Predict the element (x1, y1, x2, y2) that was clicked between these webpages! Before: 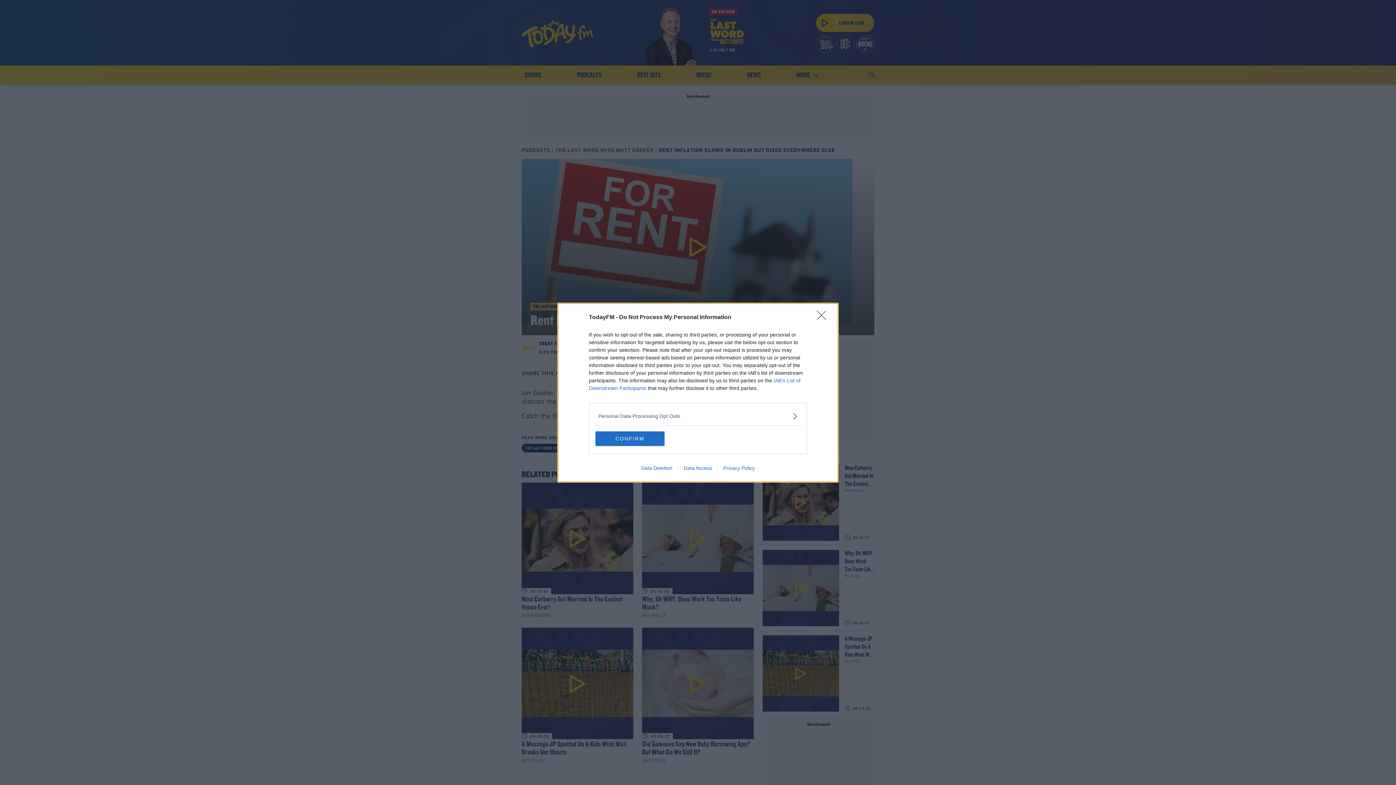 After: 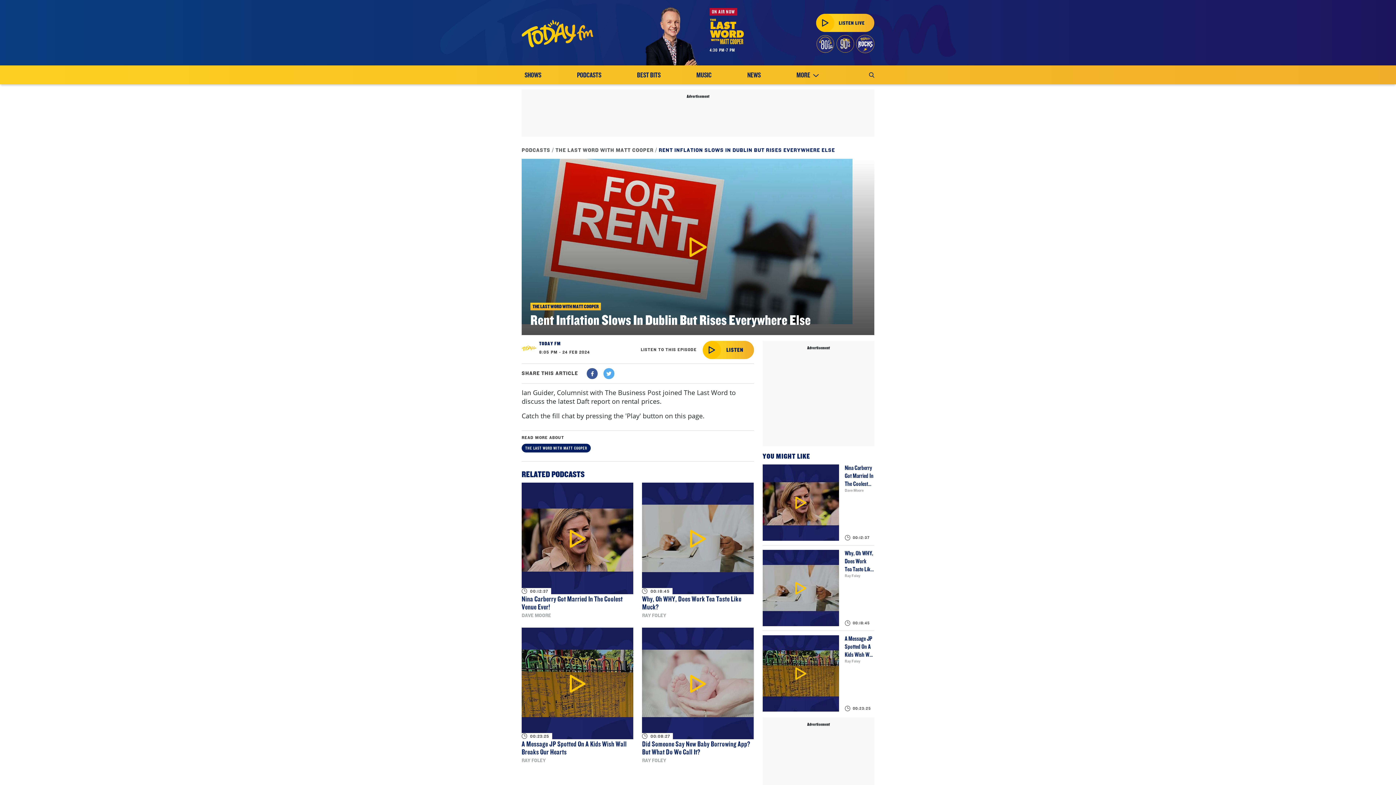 Action: bbox: (595, 431, 664, 446) label: CONFIRM